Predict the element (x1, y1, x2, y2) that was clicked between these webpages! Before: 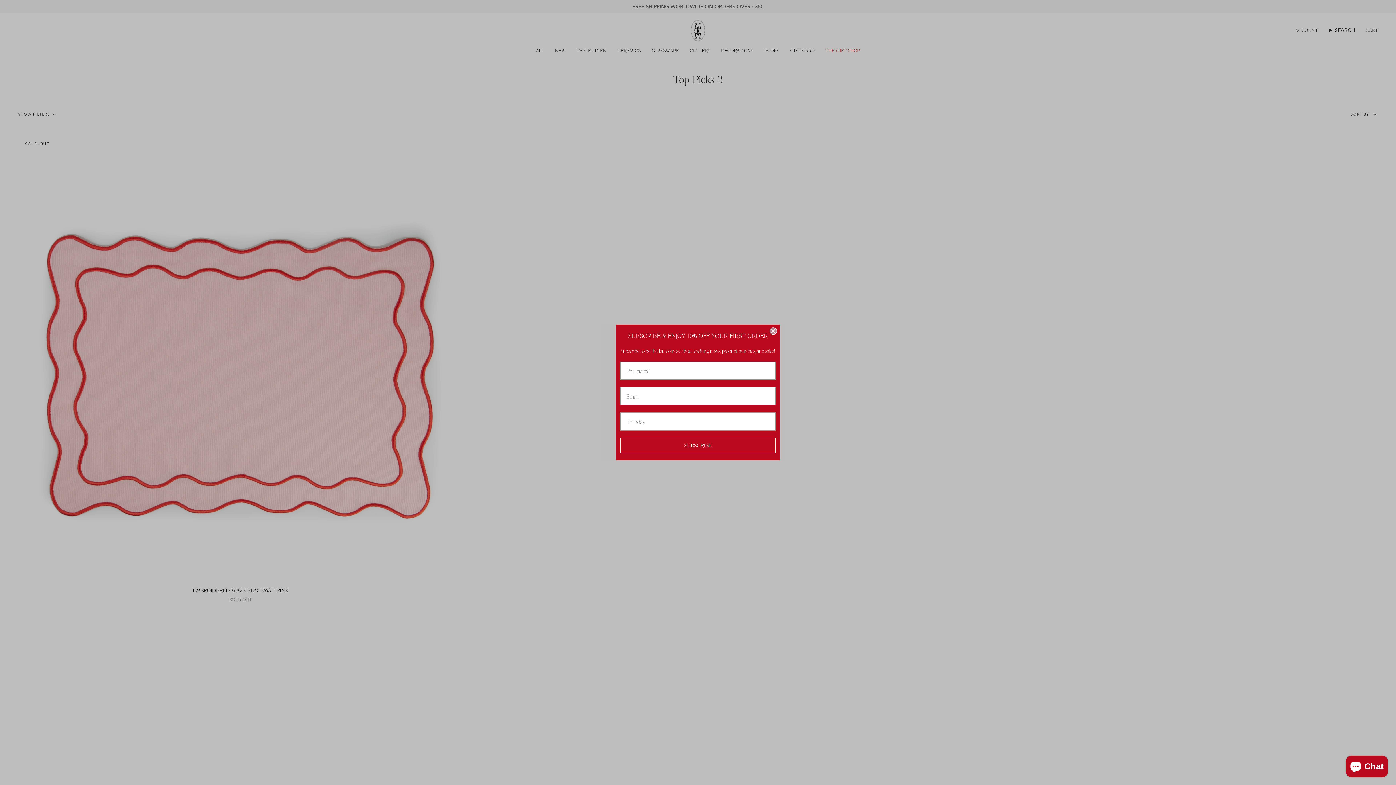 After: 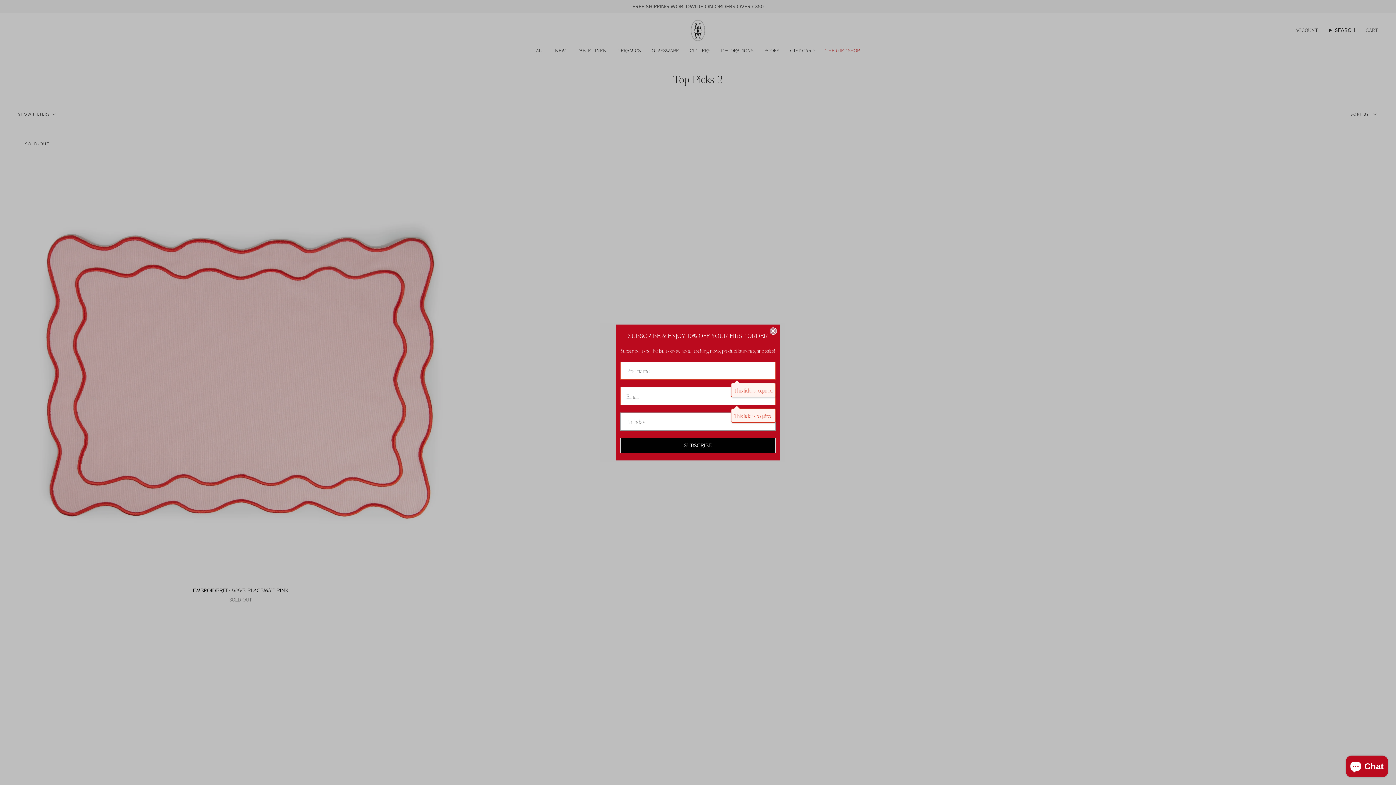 Action: label: SUBSCRIBE bbox: (620, 438, 776, 453)